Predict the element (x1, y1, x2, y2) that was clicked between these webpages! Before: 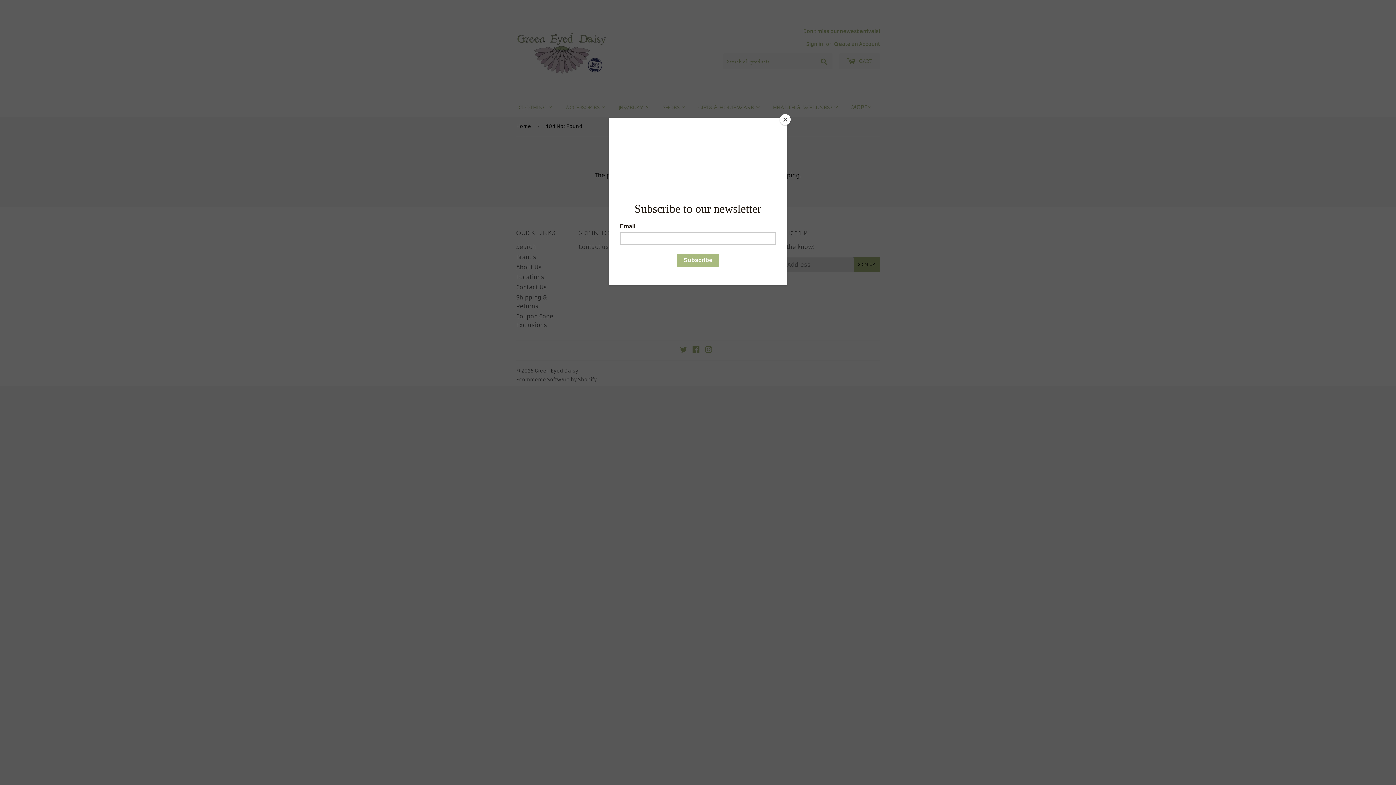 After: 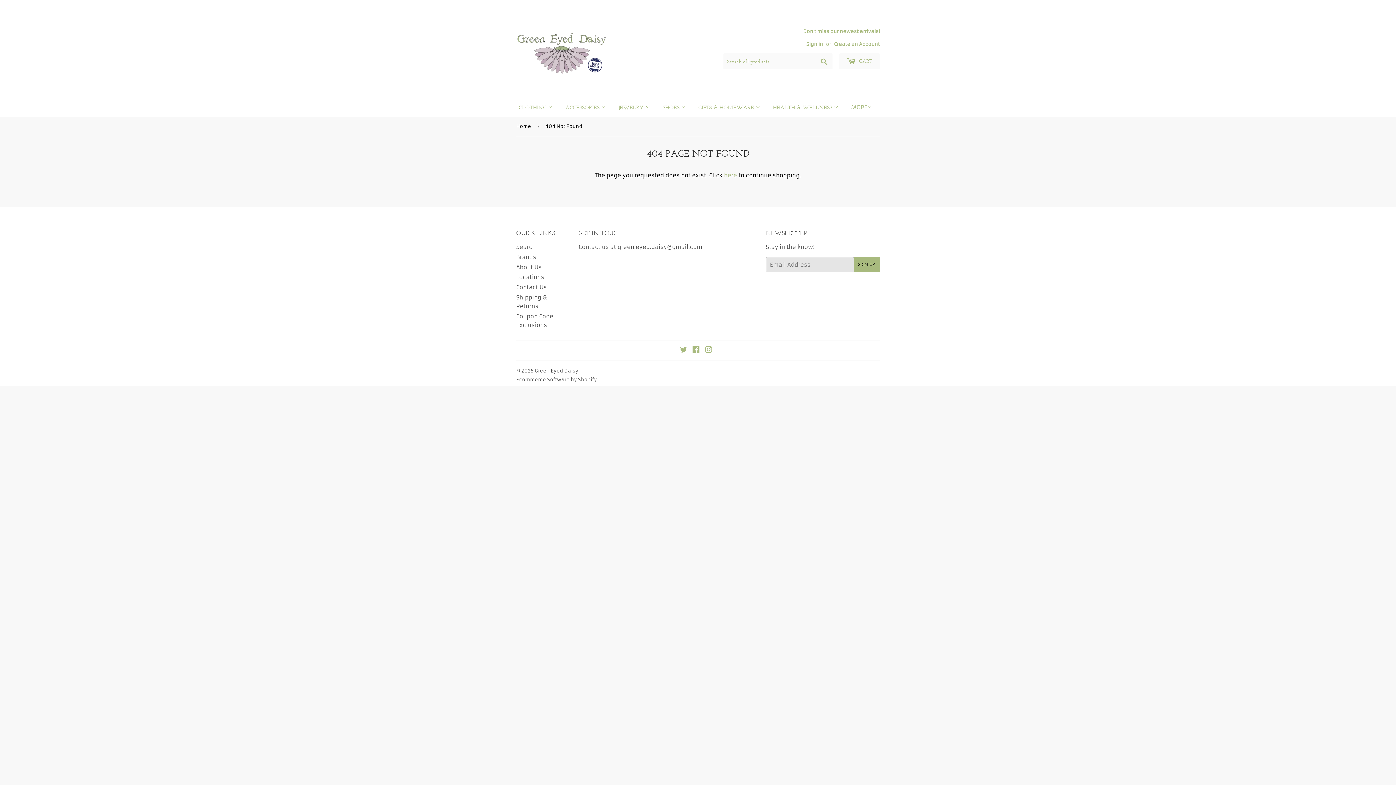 Action: bbox: (780, 114, 790, 125) label: Close